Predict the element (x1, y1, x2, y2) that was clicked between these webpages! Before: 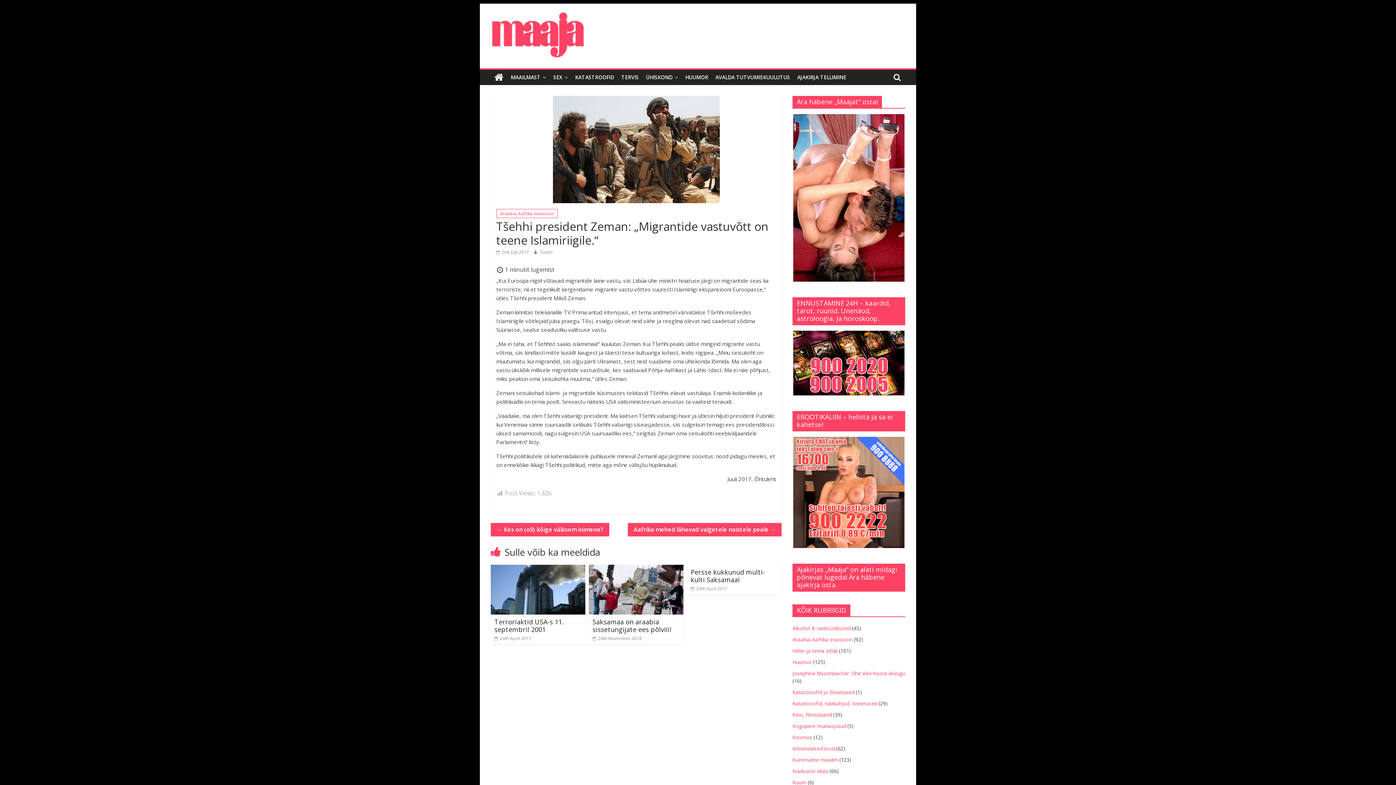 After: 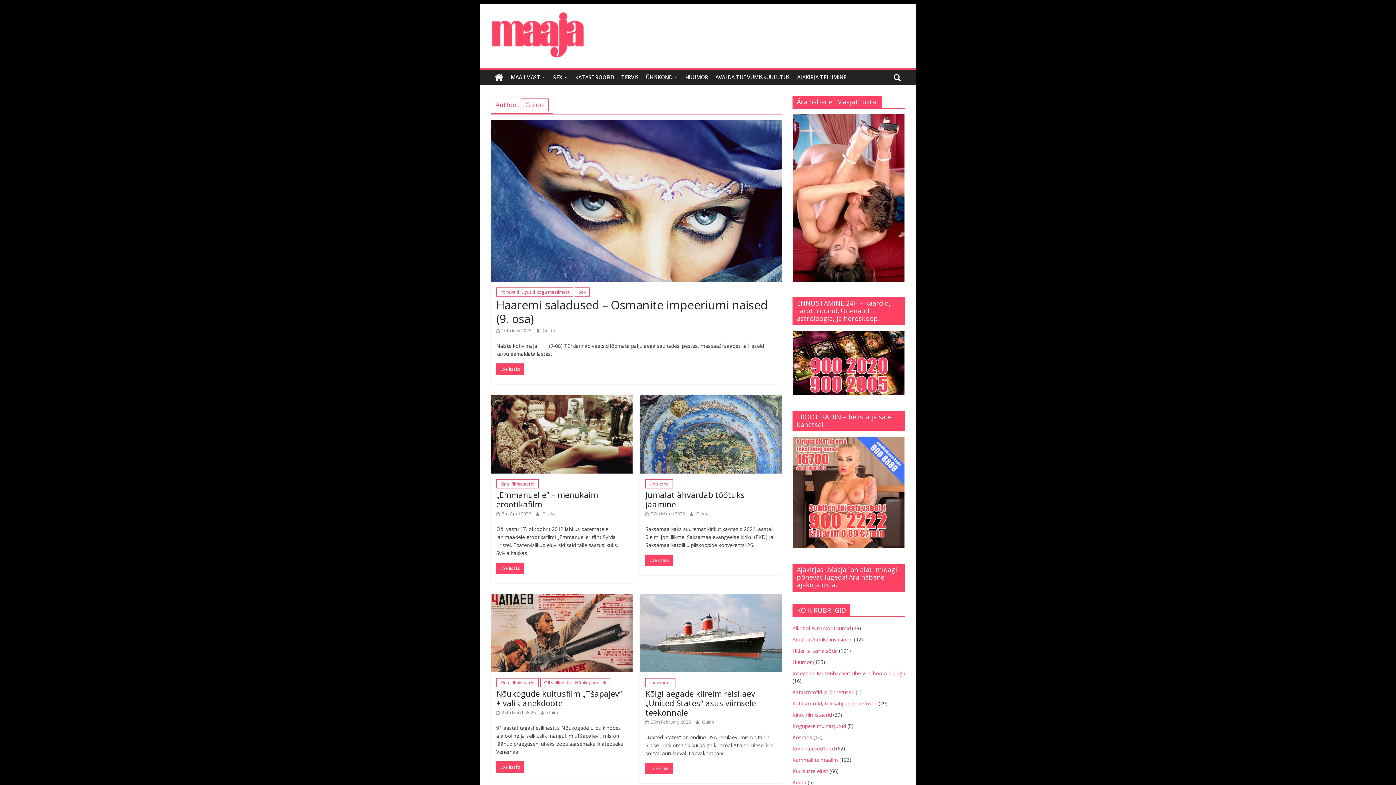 Action: bbox: (540, 249, 553, 255) label: Guido